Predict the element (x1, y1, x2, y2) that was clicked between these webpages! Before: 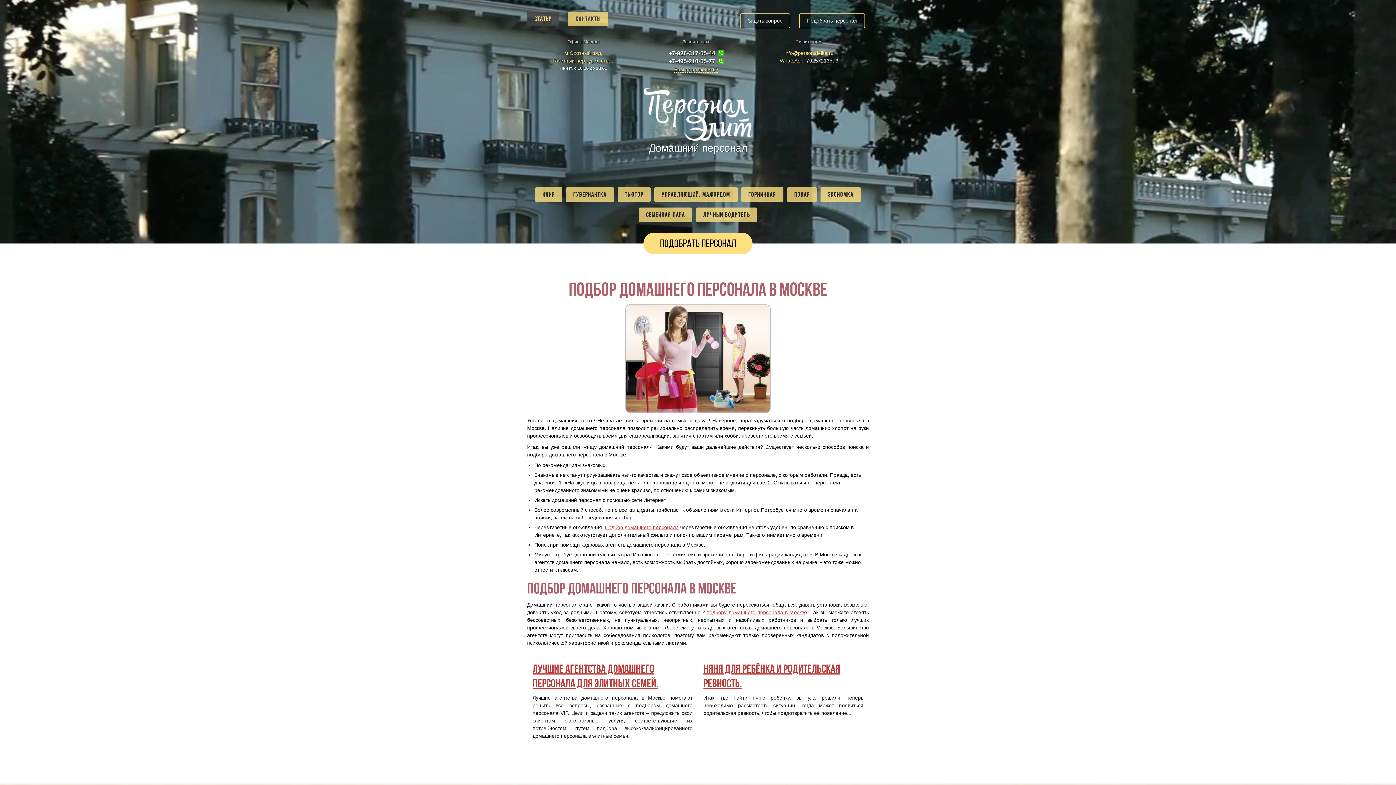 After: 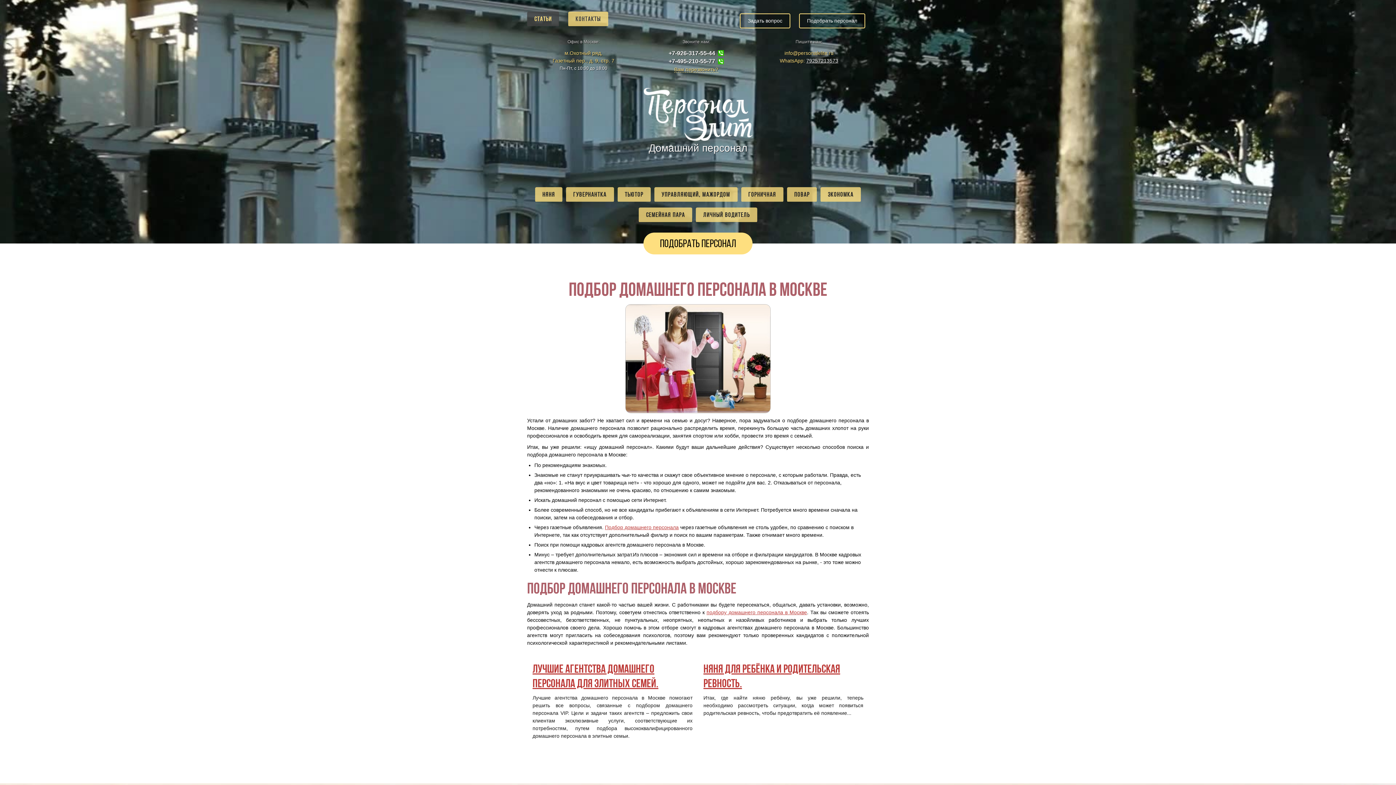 Action: bbox: (715, 58, 724, 64)